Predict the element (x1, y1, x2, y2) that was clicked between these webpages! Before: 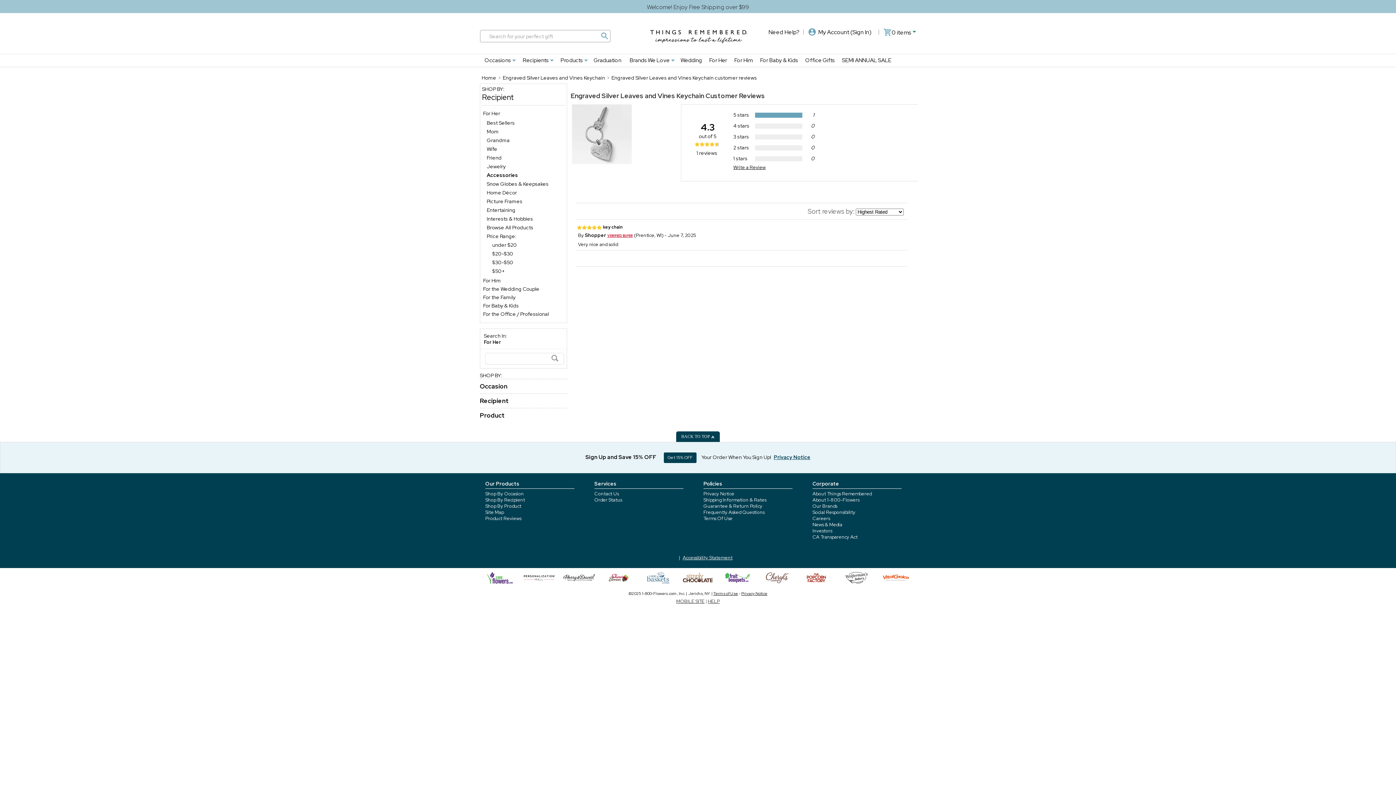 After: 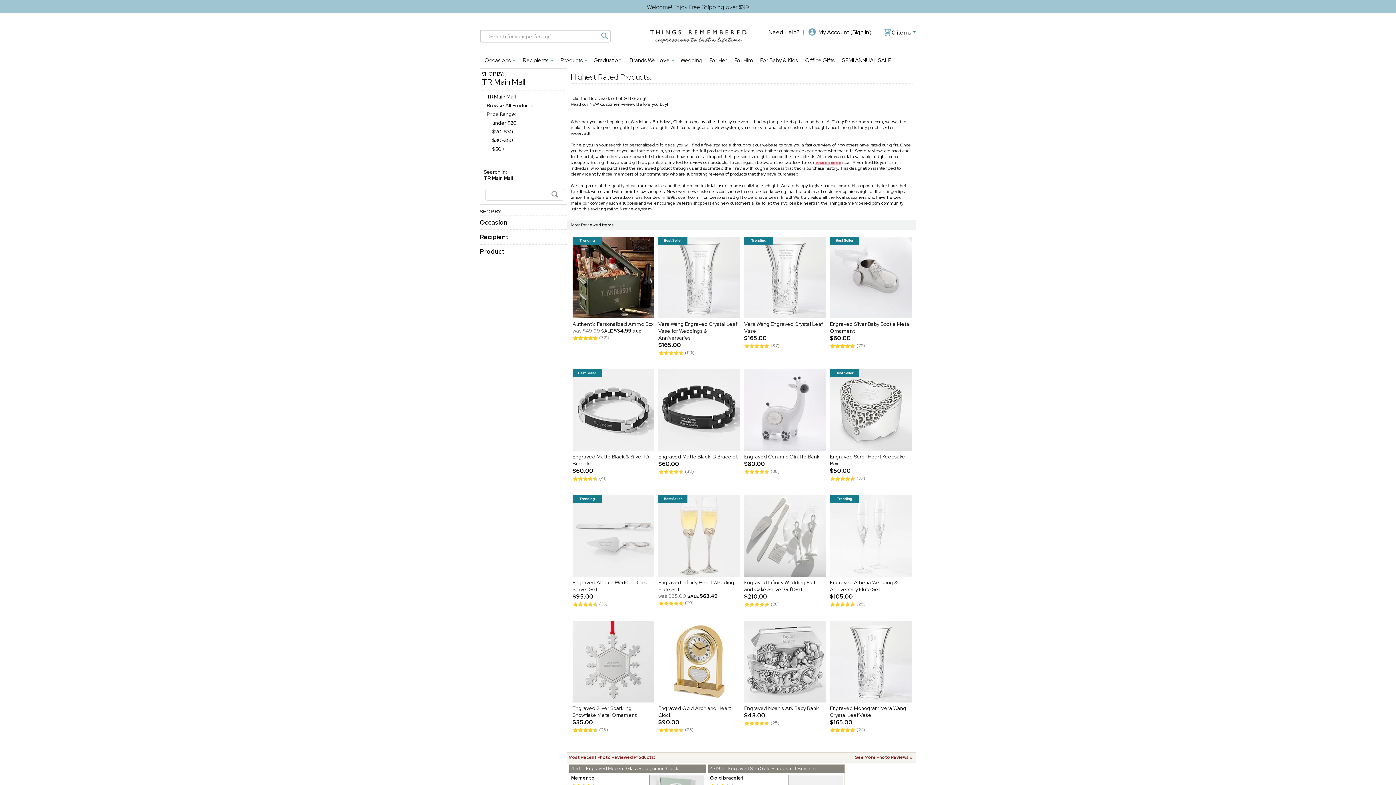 Action: label: Product Reviews bbox: (485, 515, 521, 521)